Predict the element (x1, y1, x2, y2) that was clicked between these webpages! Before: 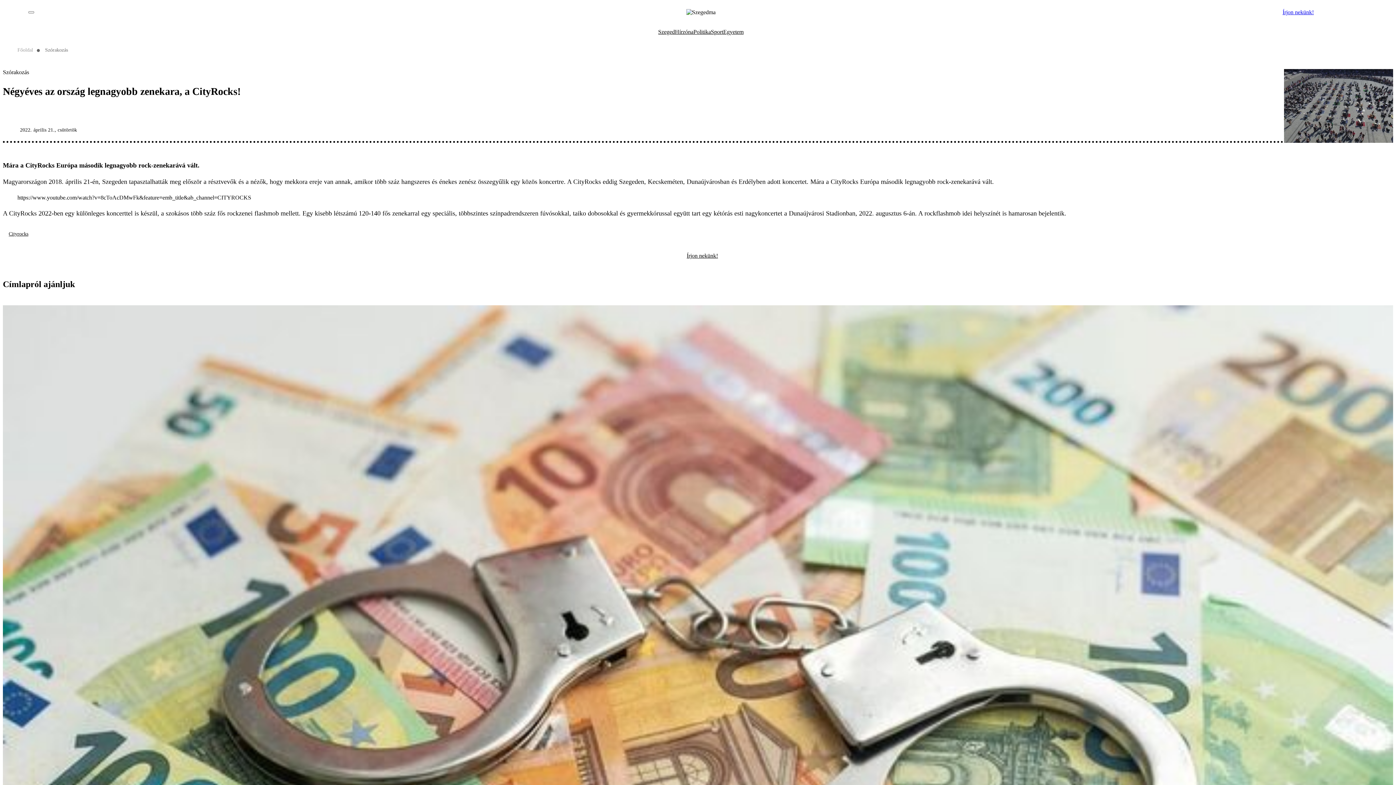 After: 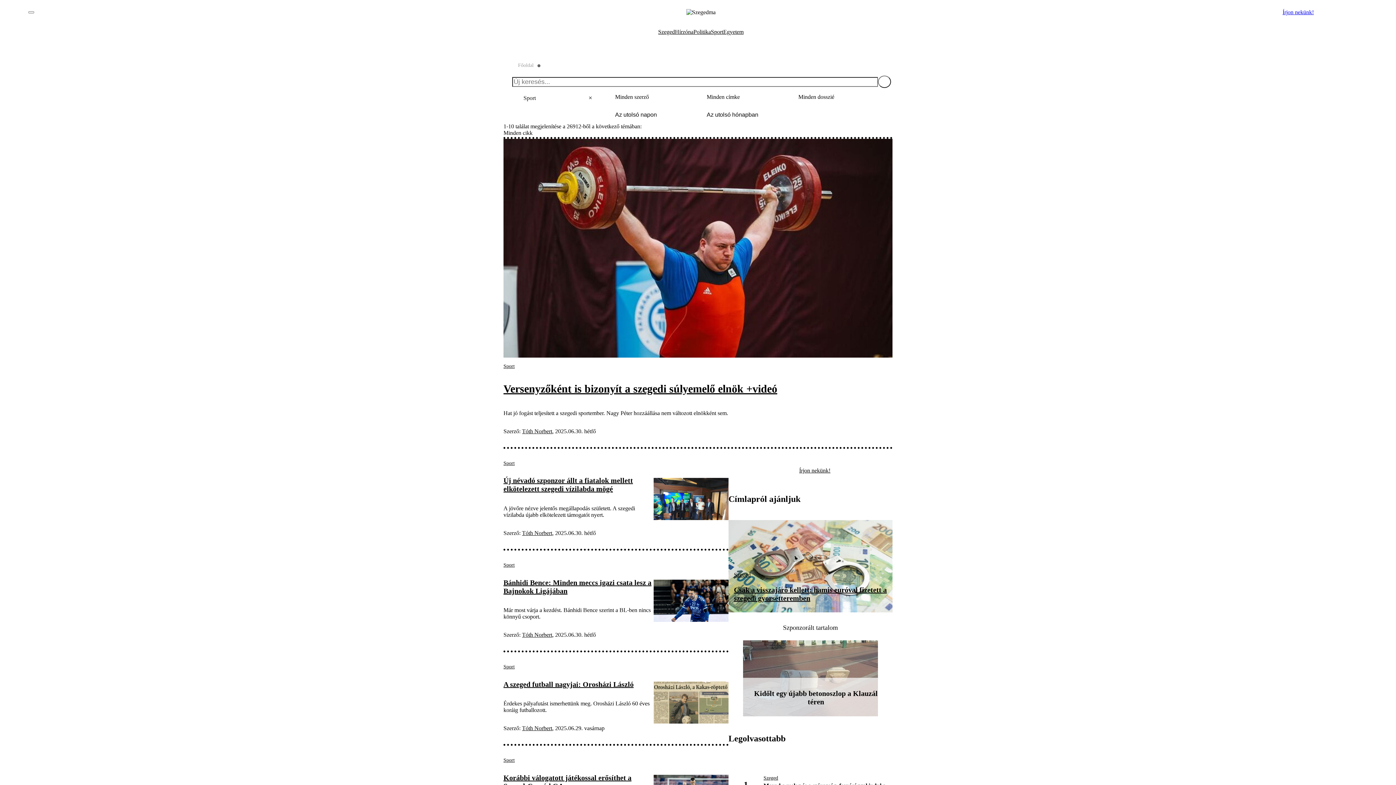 Action: bbox: (711, 22, 723, 41) label: Sport